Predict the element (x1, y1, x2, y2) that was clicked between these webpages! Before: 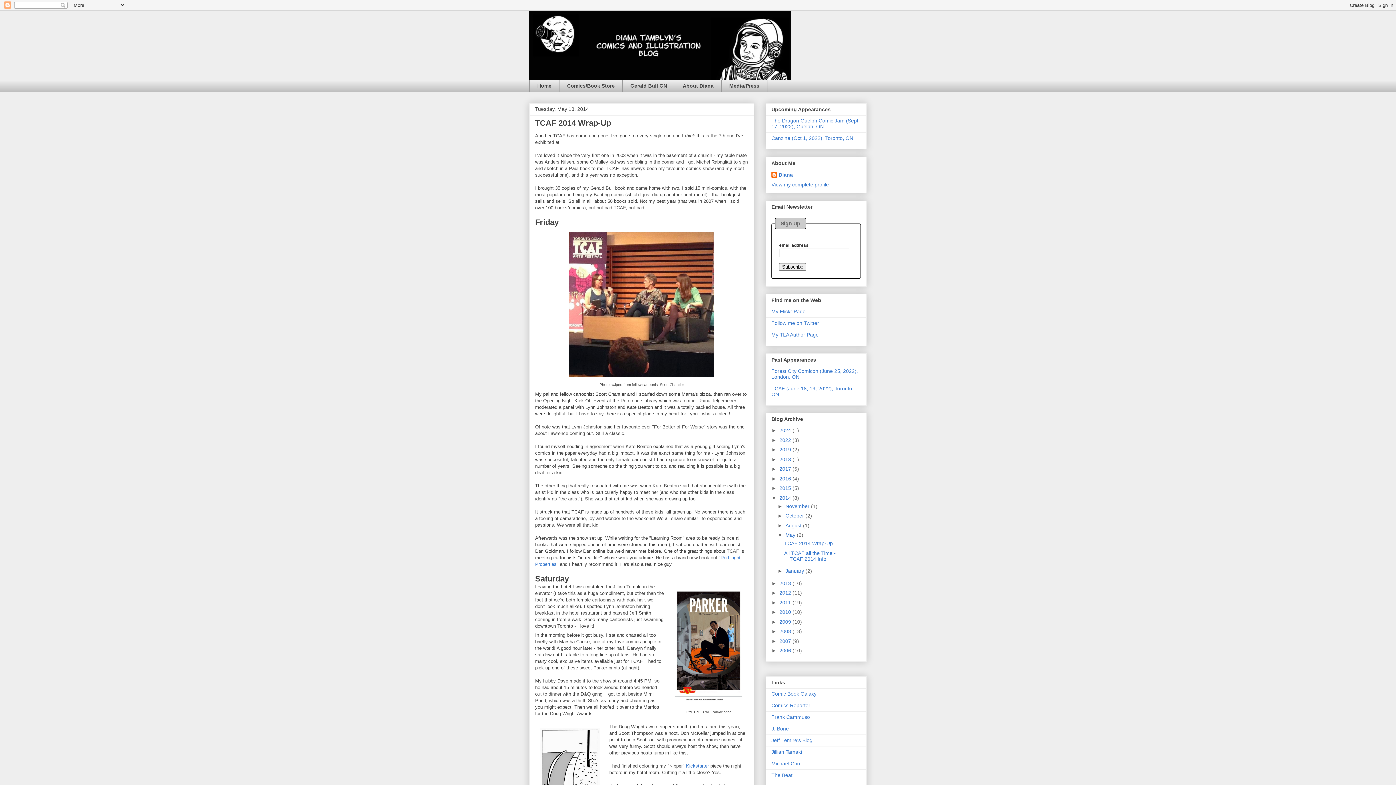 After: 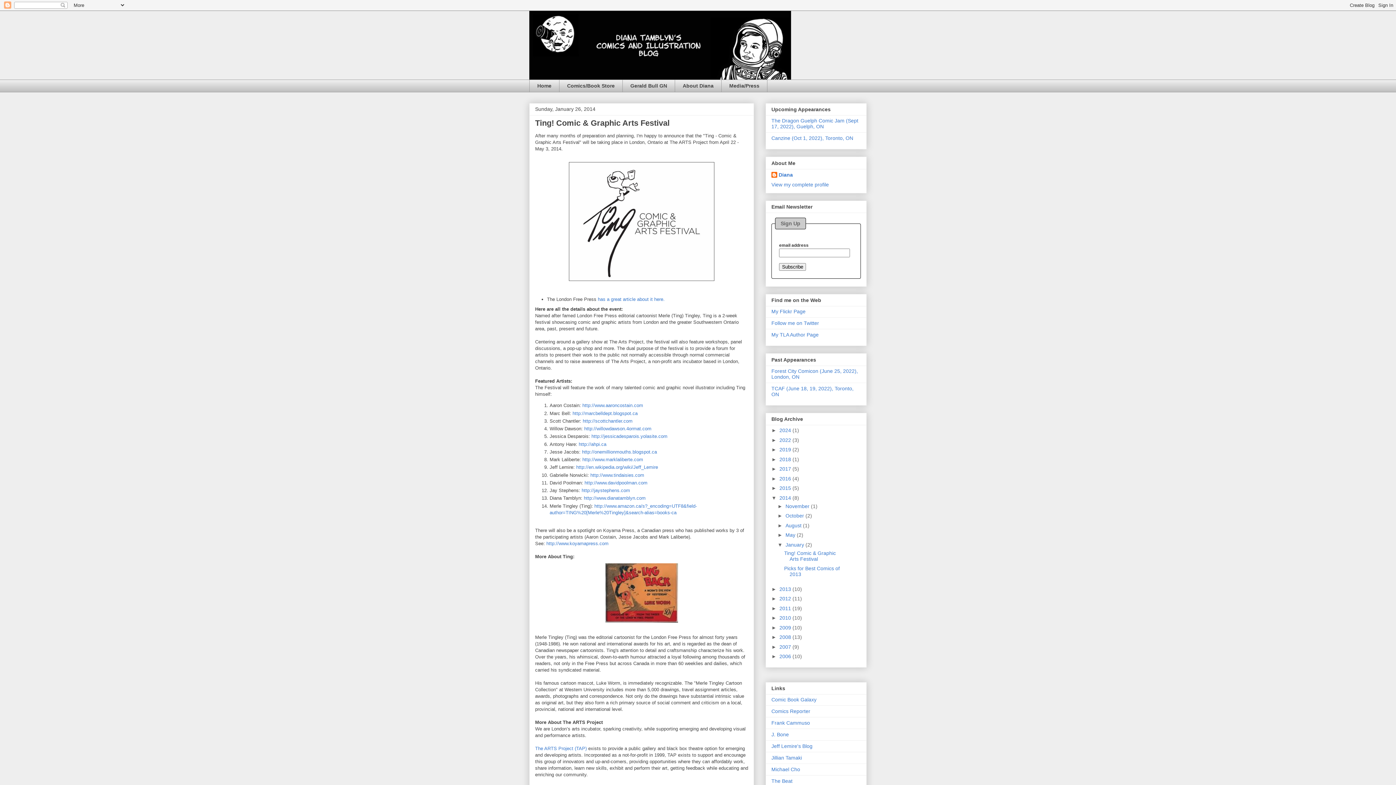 Action: label: January  bbox: (785, 568, 805, 574)